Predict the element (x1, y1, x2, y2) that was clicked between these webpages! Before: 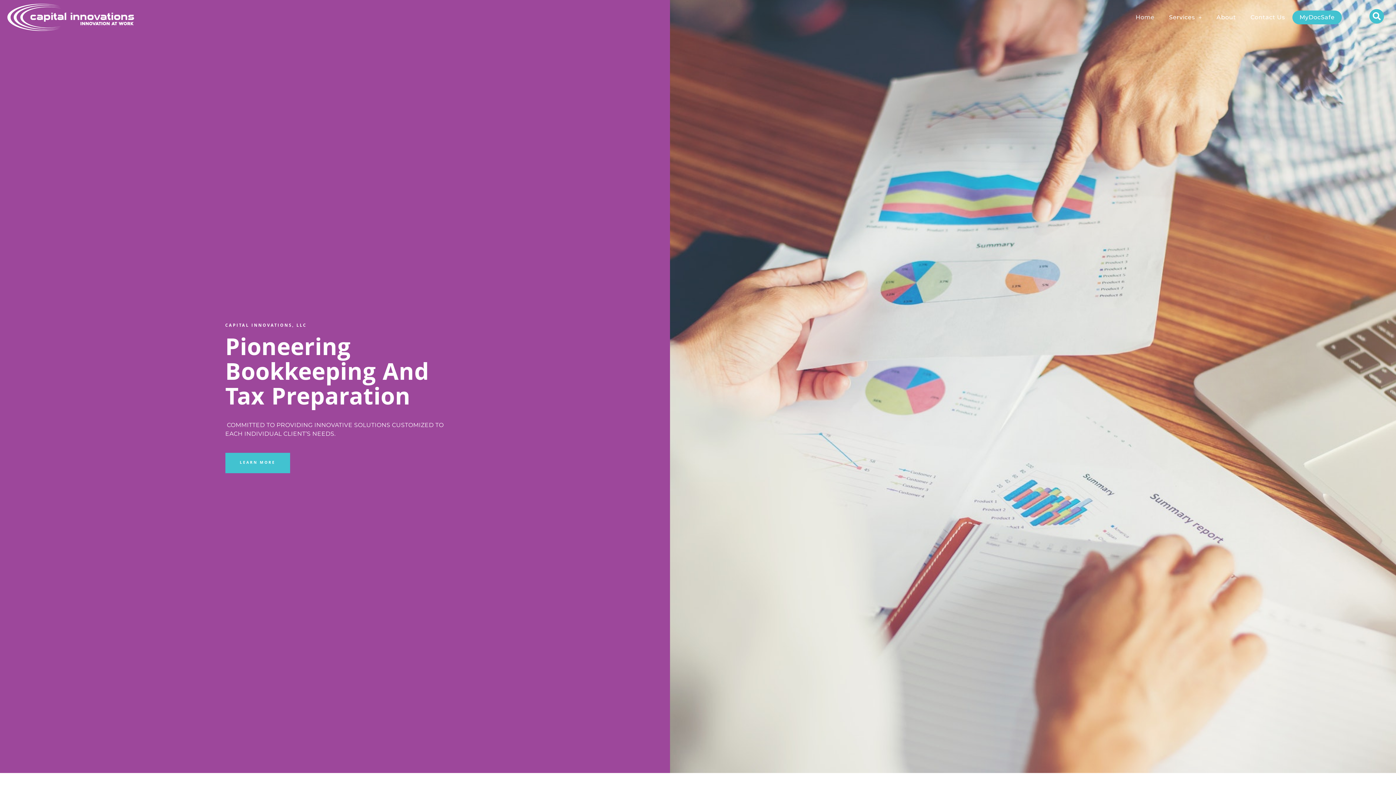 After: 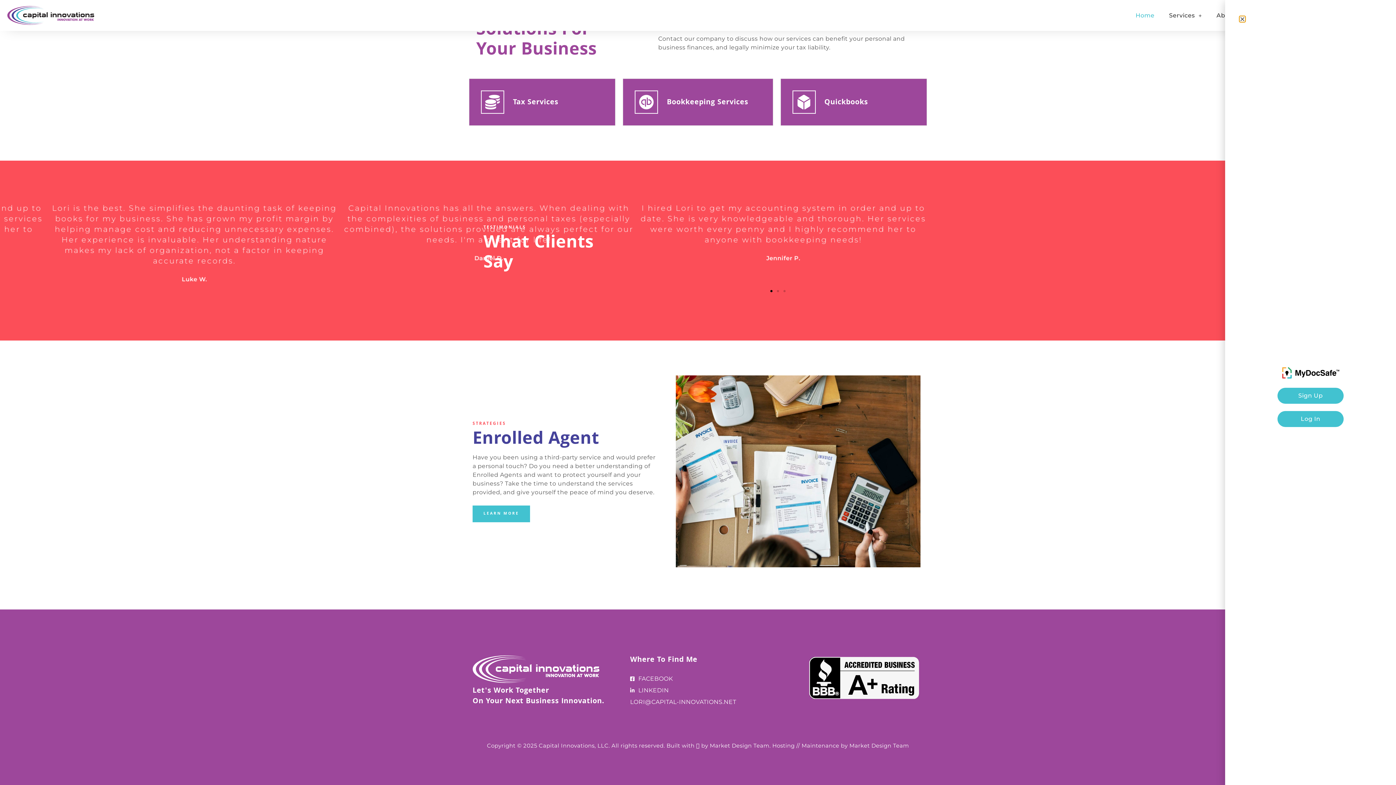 Action: label: MyDocSafe bbox: (1292, 10, 1342, 24)